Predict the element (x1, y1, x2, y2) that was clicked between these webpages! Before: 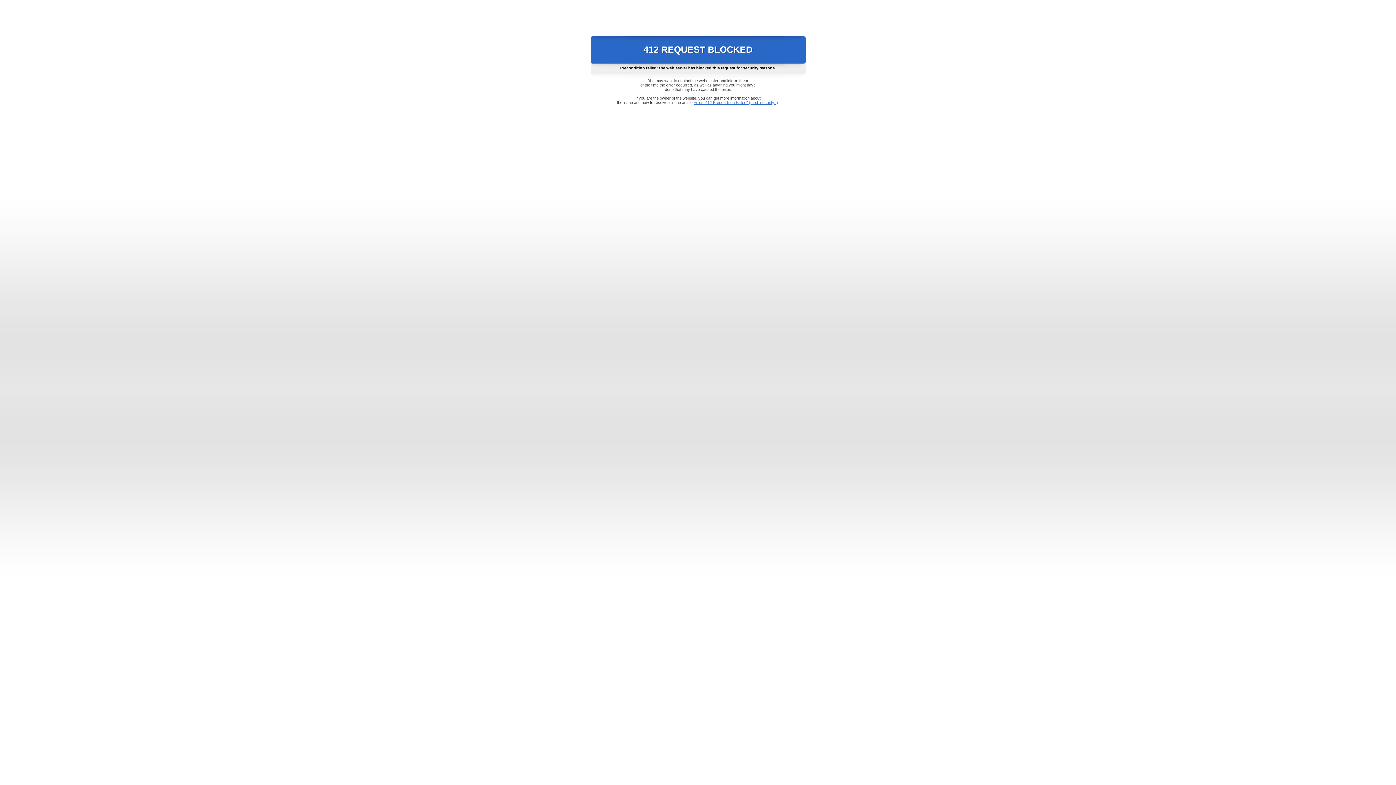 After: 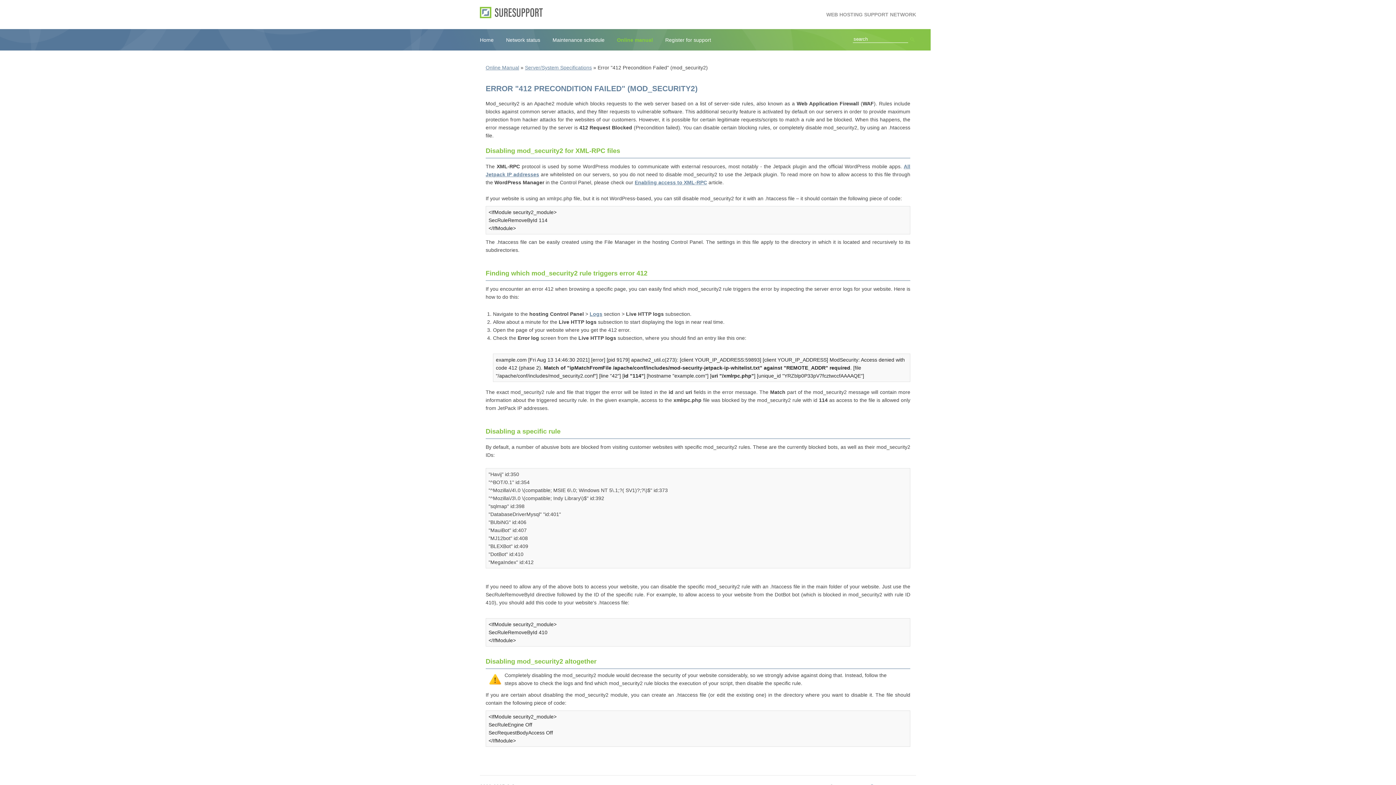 Action: bbox: (693, 100, 778, 104) label: Error "412 Precondition Failed" (mod_security2)